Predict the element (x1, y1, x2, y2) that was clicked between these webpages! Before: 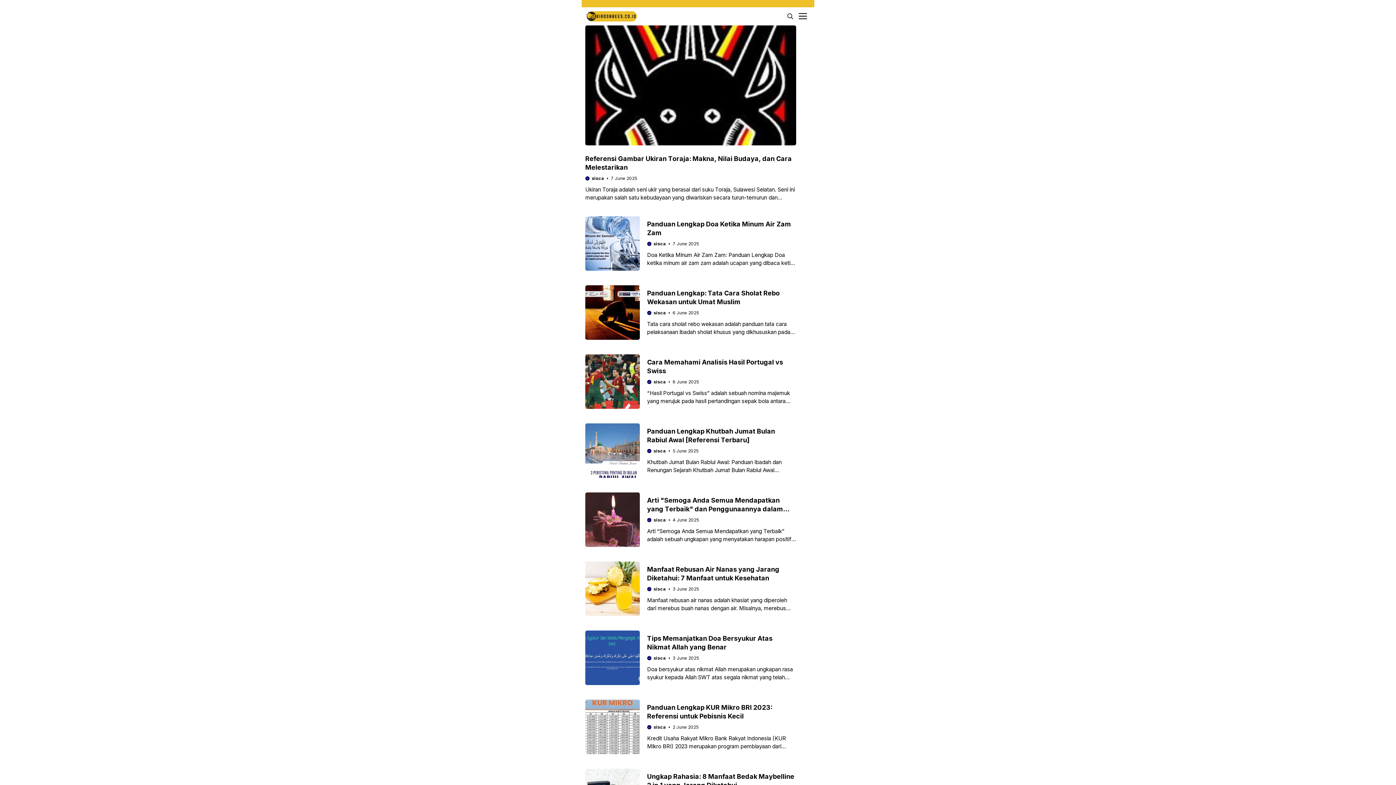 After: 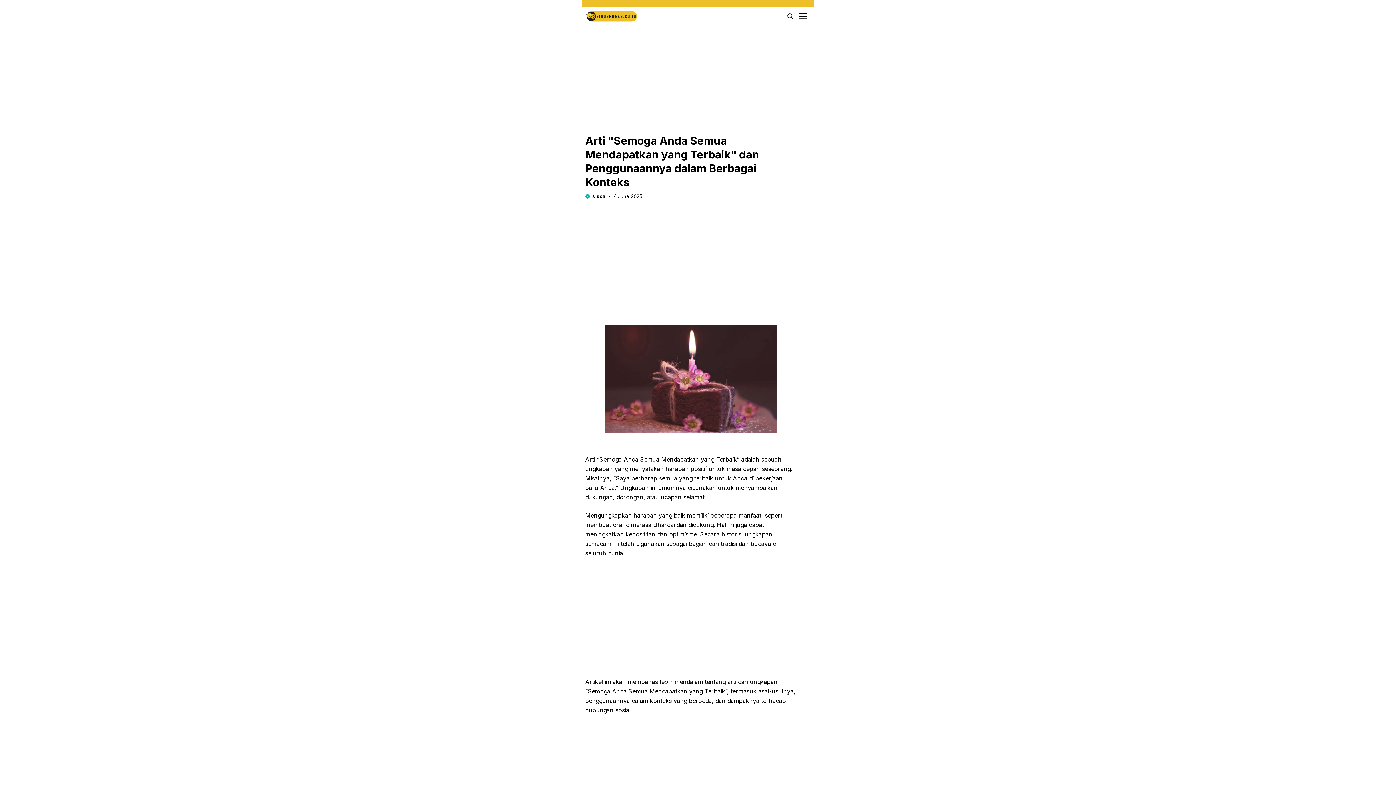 Action: bbox: (585, 492, 640, 547)